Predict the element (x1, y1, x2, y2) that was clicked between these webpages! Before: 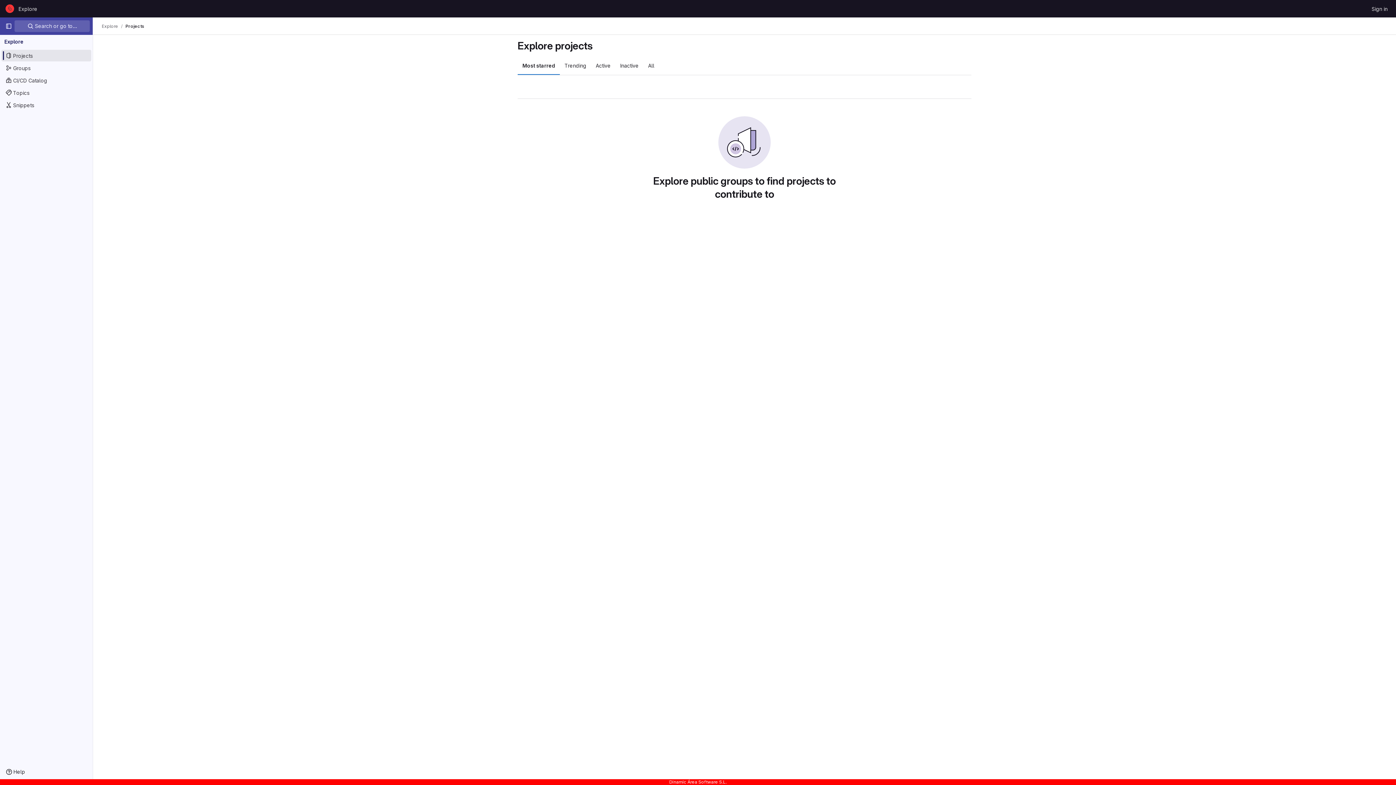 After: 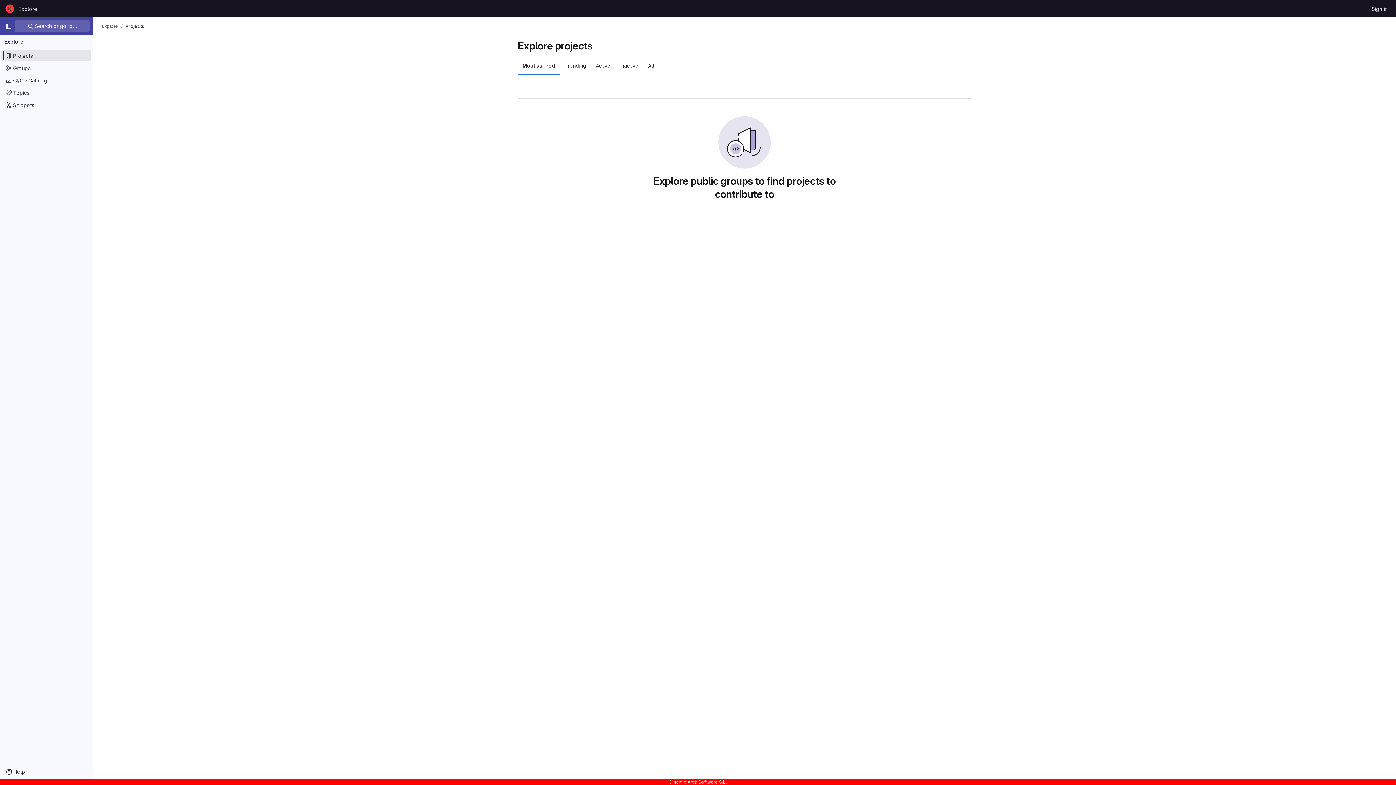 Action: label: Explore bbox: (15, 2, 40, 14)